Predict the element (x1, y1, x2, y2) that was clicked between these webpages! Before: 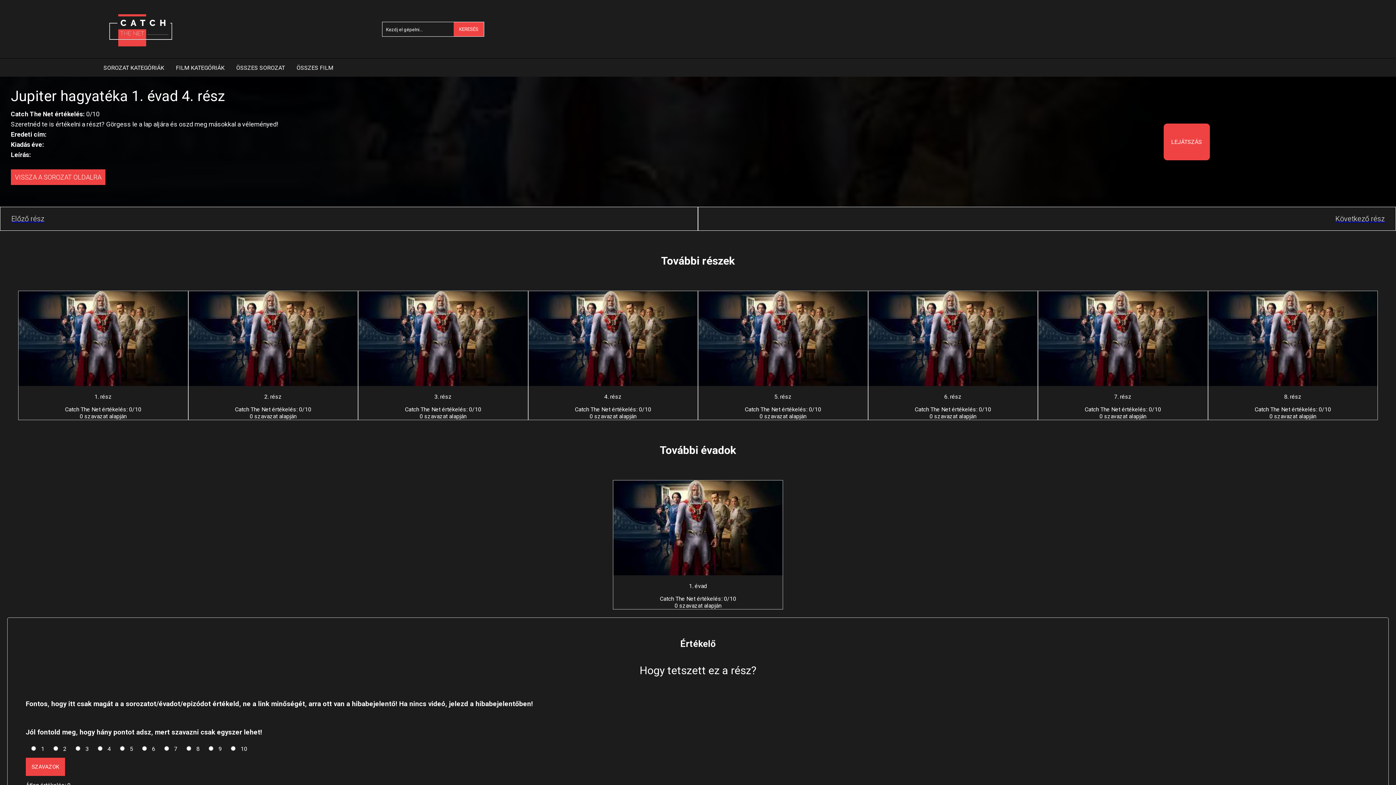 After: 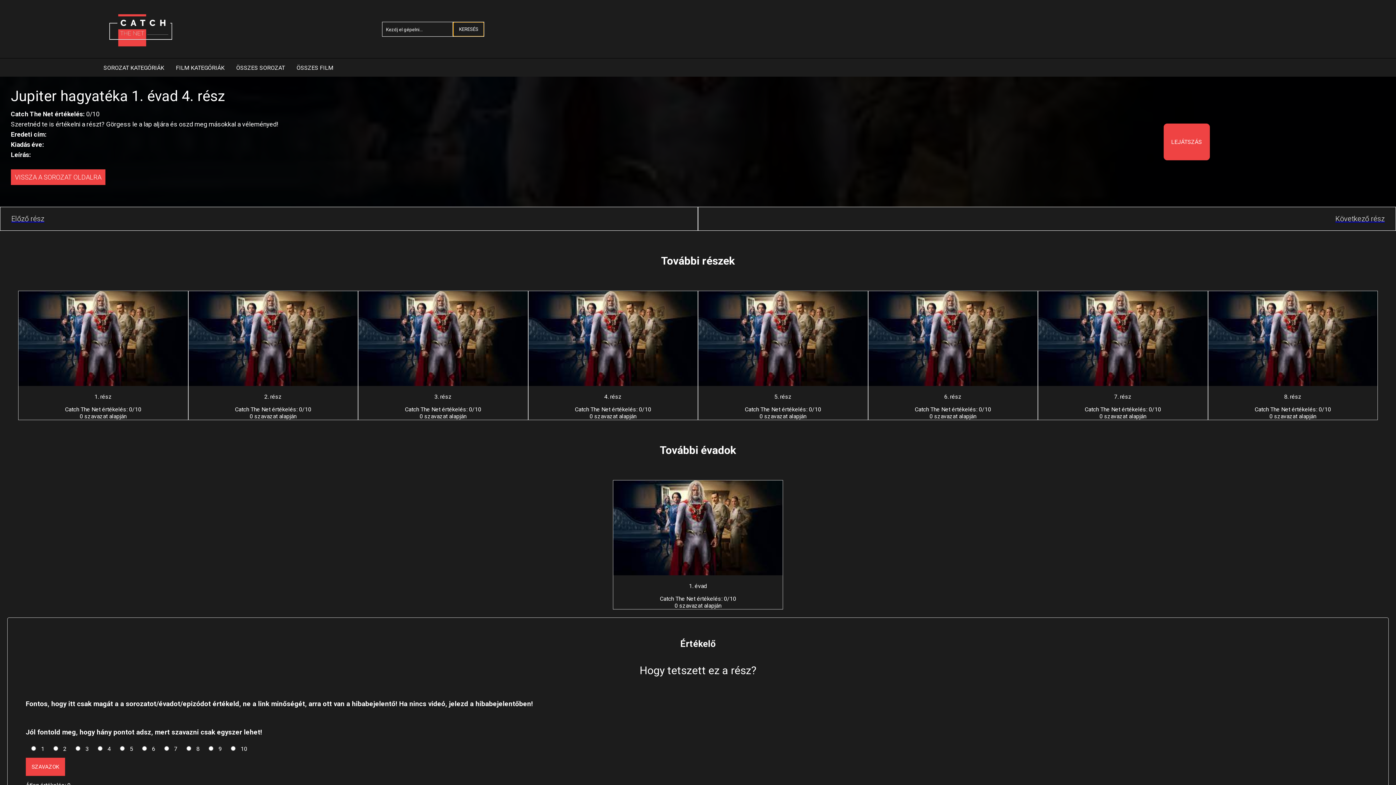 Action: label: KERESÉS bbox: (453, 22, 483, 36)